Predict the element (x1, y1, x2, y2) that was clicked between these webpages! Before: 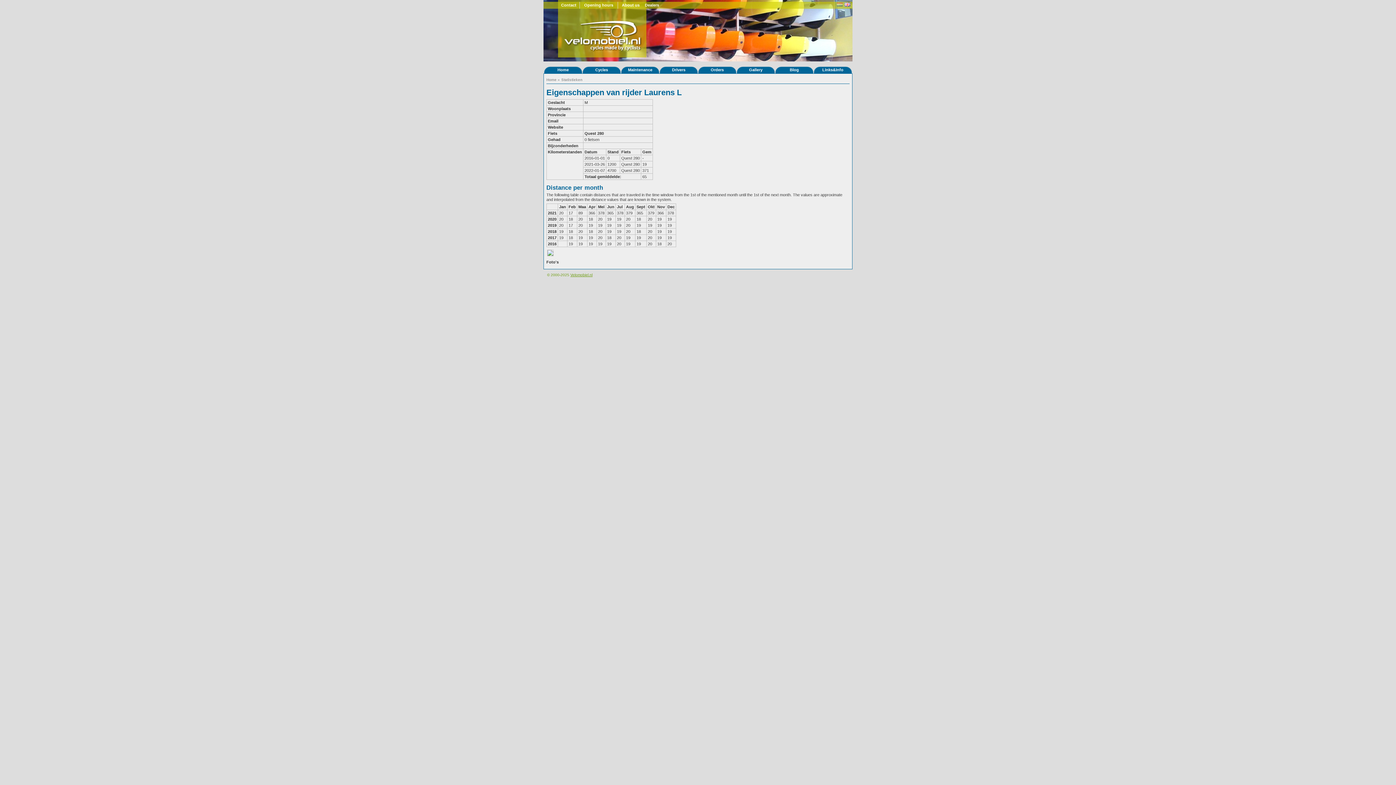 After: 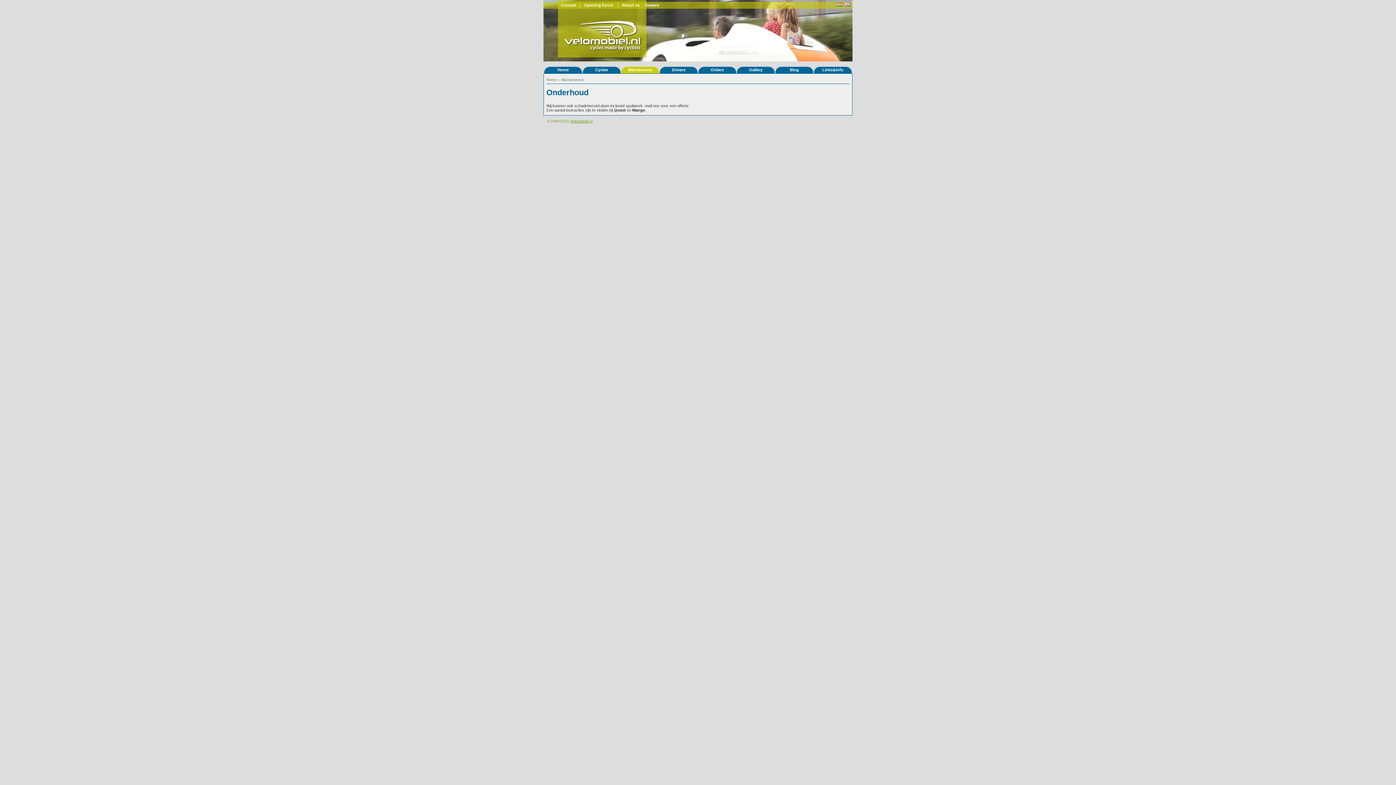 Action: bbox: (621, 66, 659, 73) label: Maintenance